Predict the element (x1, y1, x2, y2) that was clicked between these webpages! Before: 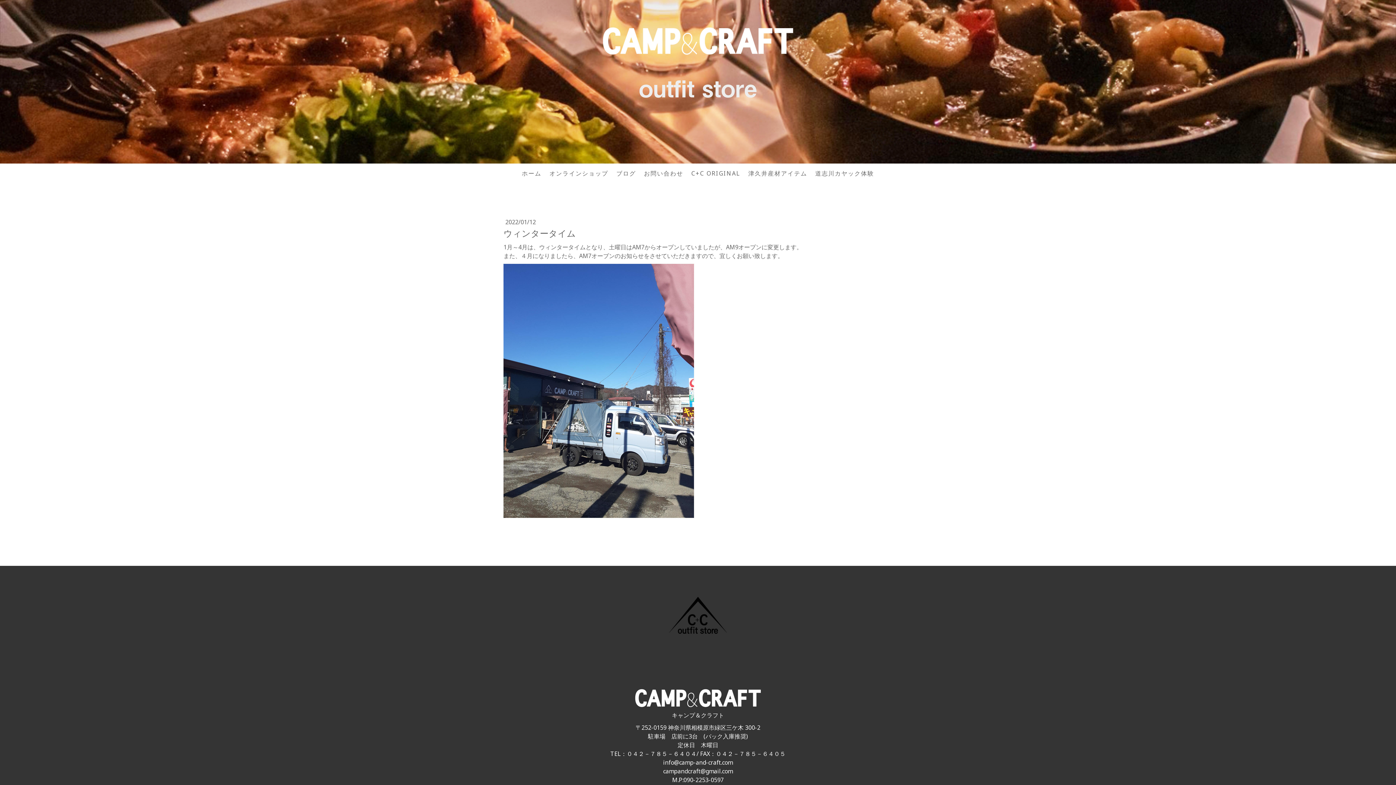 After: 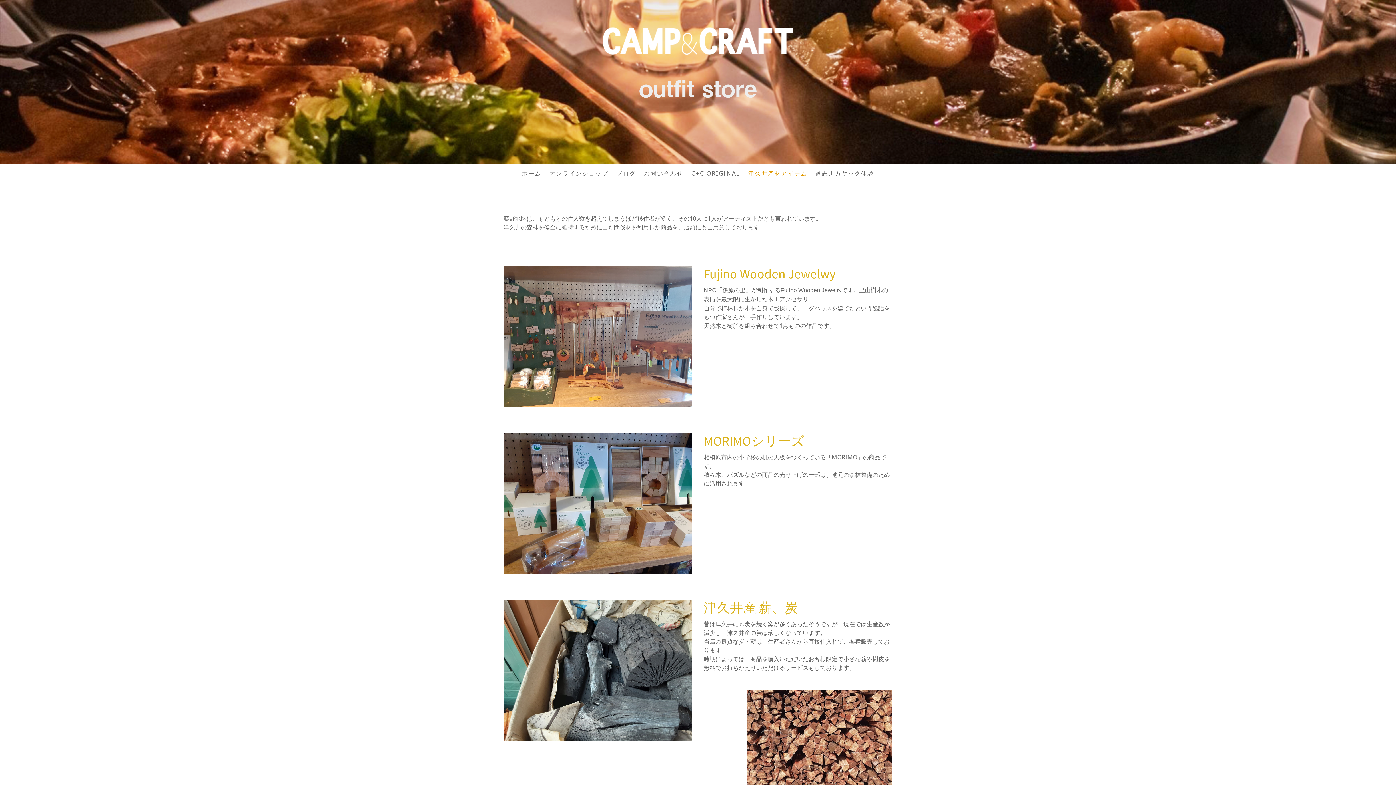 Action: bbox: (744, 165, 811, 181) label: 津久井産材アイテム